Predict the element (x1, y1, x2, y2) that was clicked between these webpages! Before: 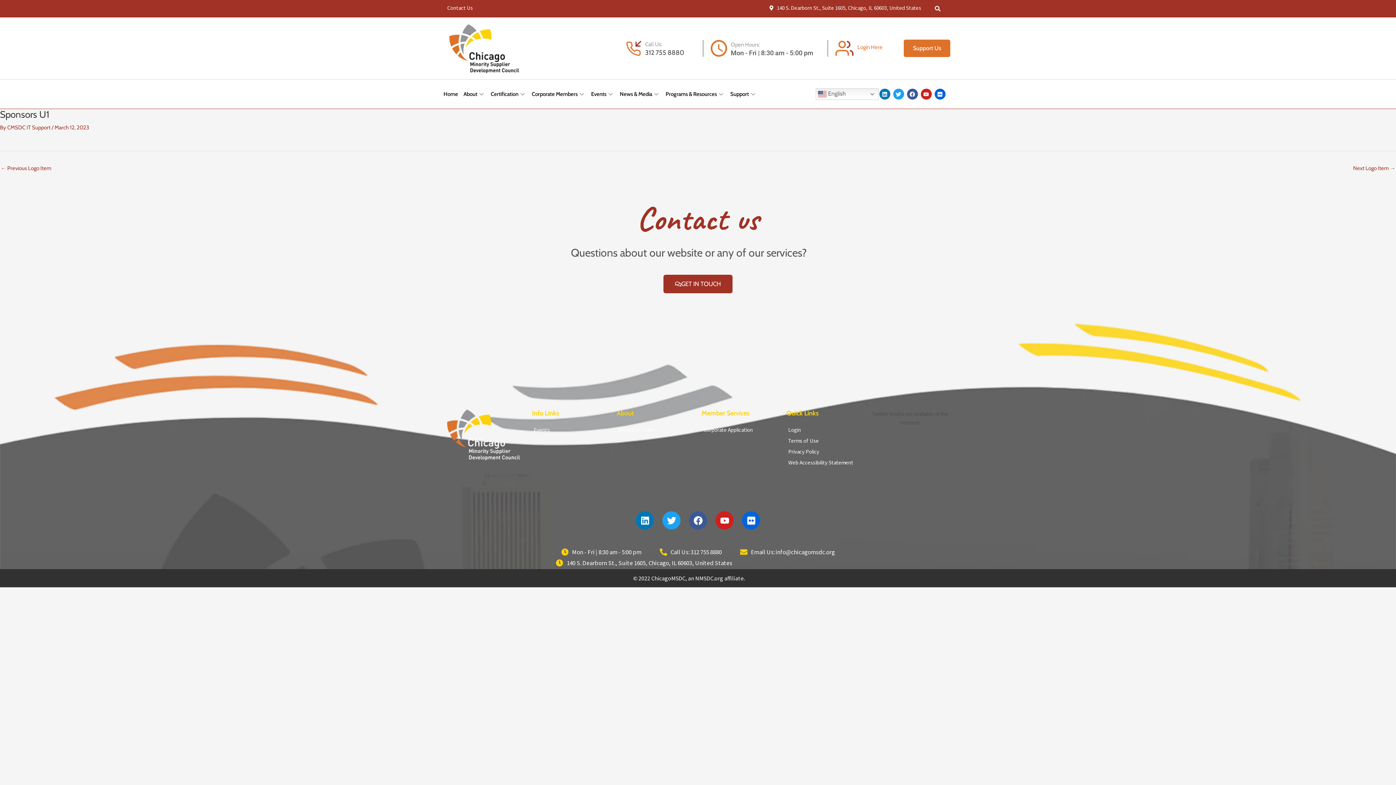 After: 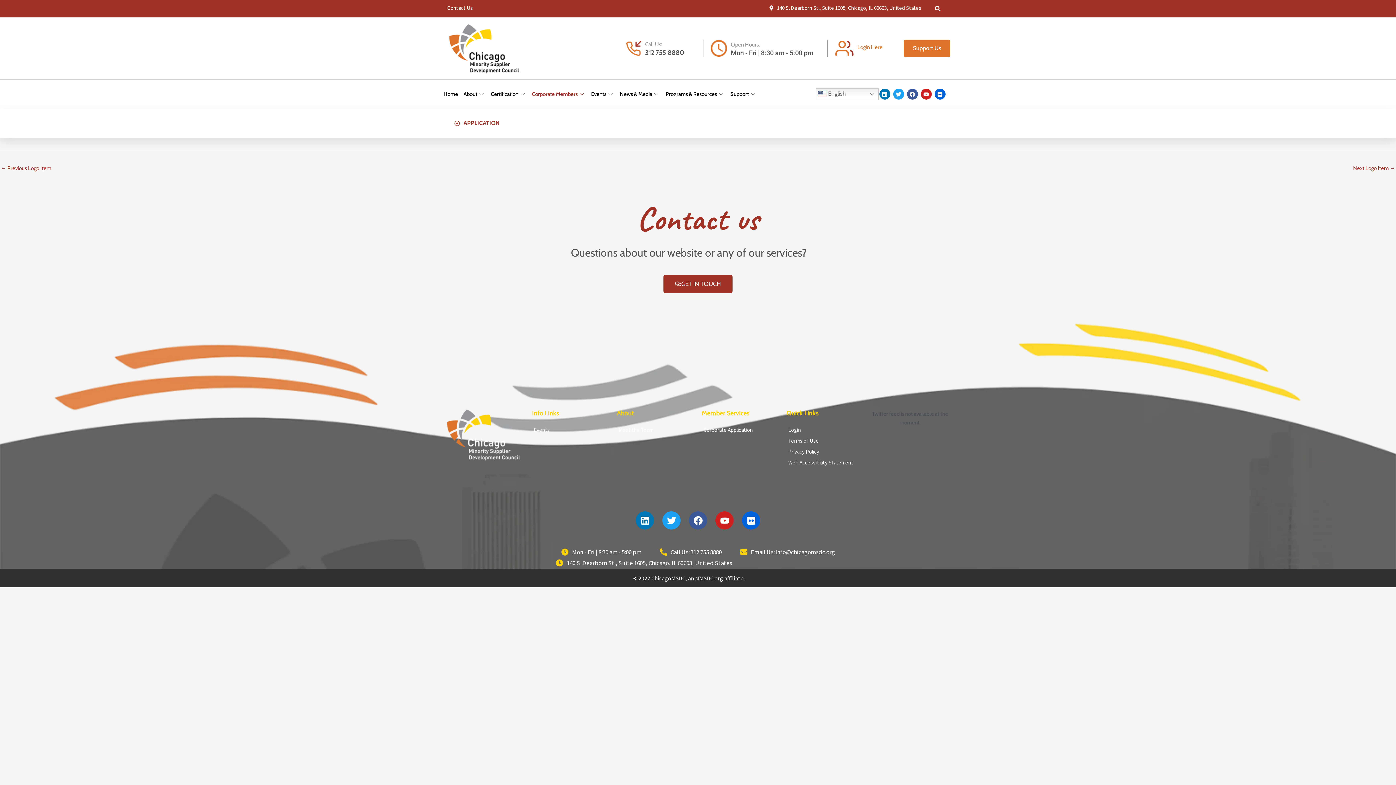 Action: label: Corporate Members bbox: (532, 79, 591, 108)